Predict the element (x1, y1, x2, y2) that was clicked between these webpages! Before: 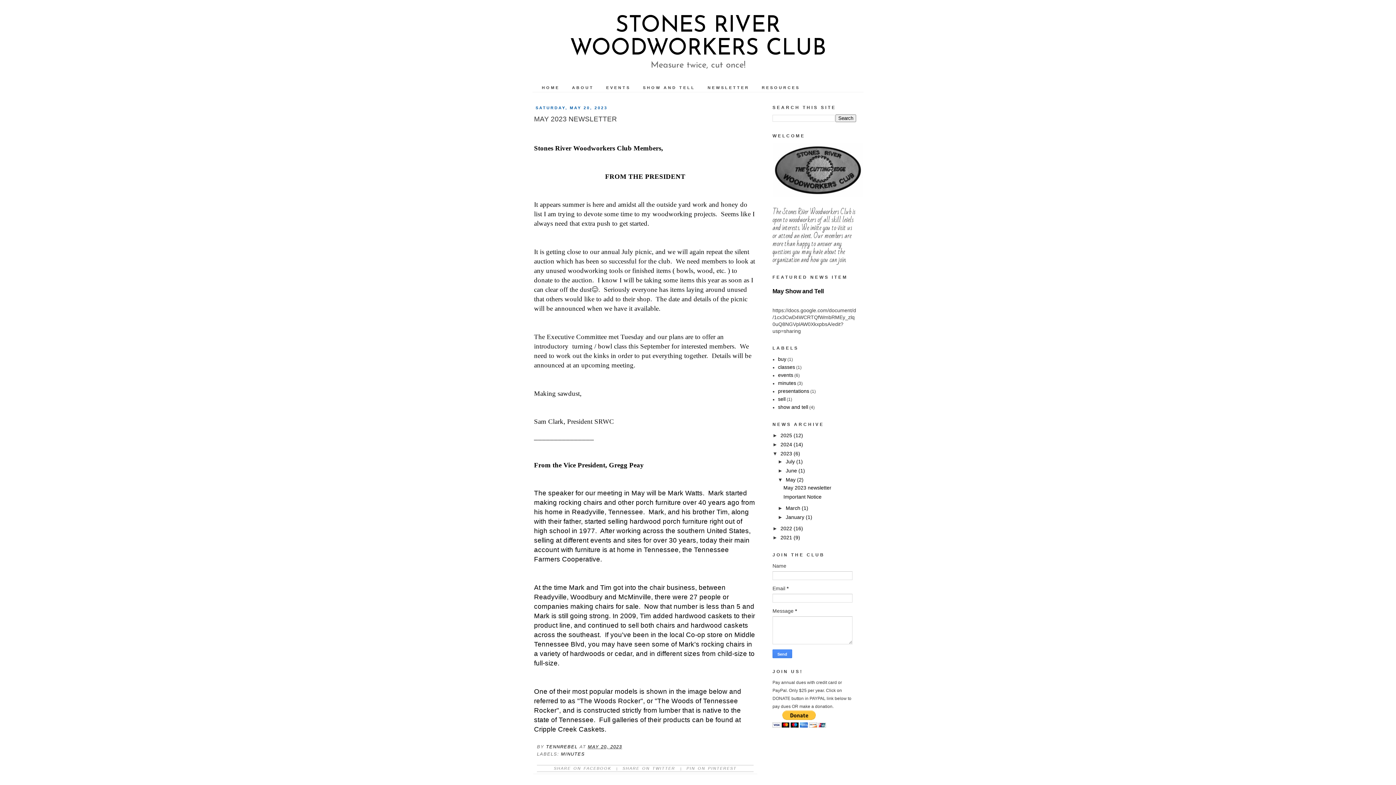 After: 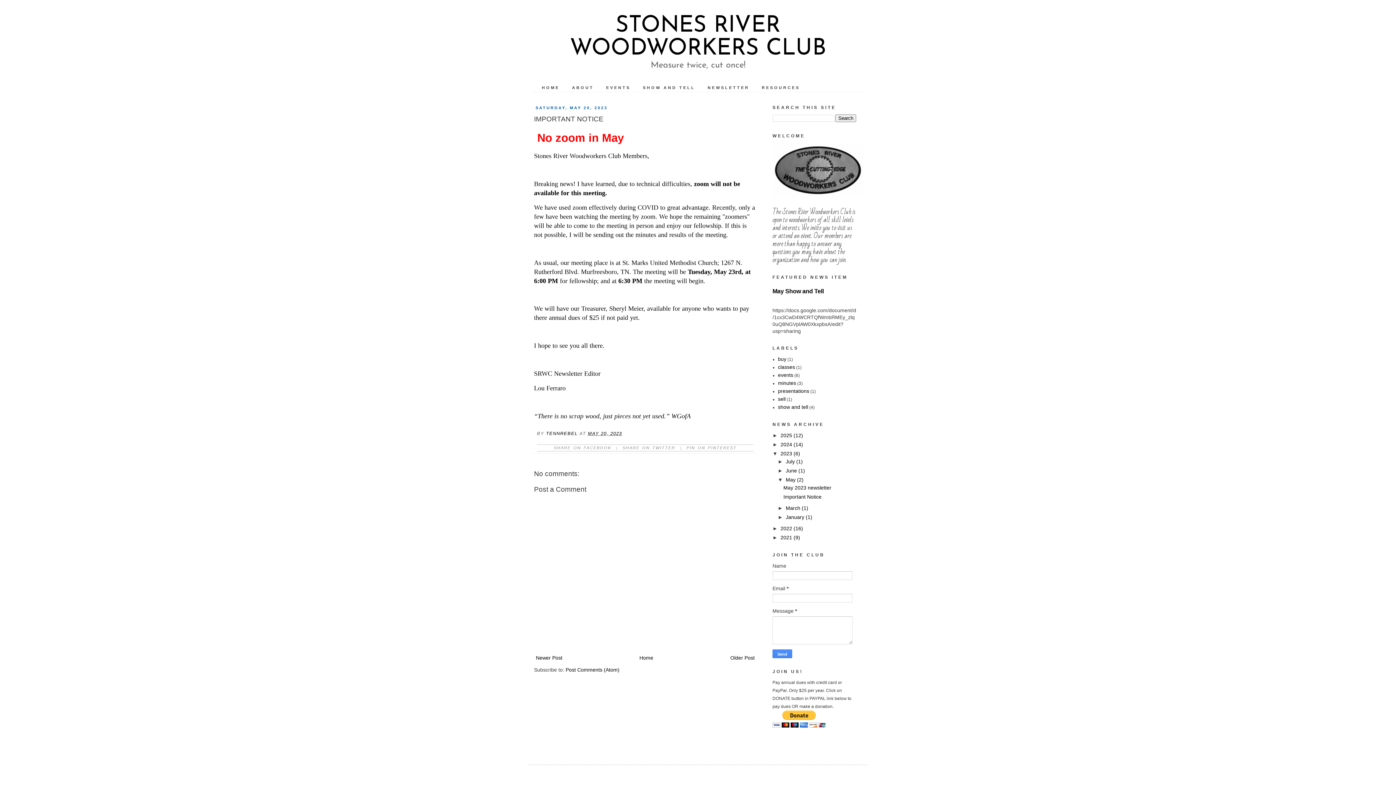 Action: label: Important Notice bbox: (783, 494, 821, 500)